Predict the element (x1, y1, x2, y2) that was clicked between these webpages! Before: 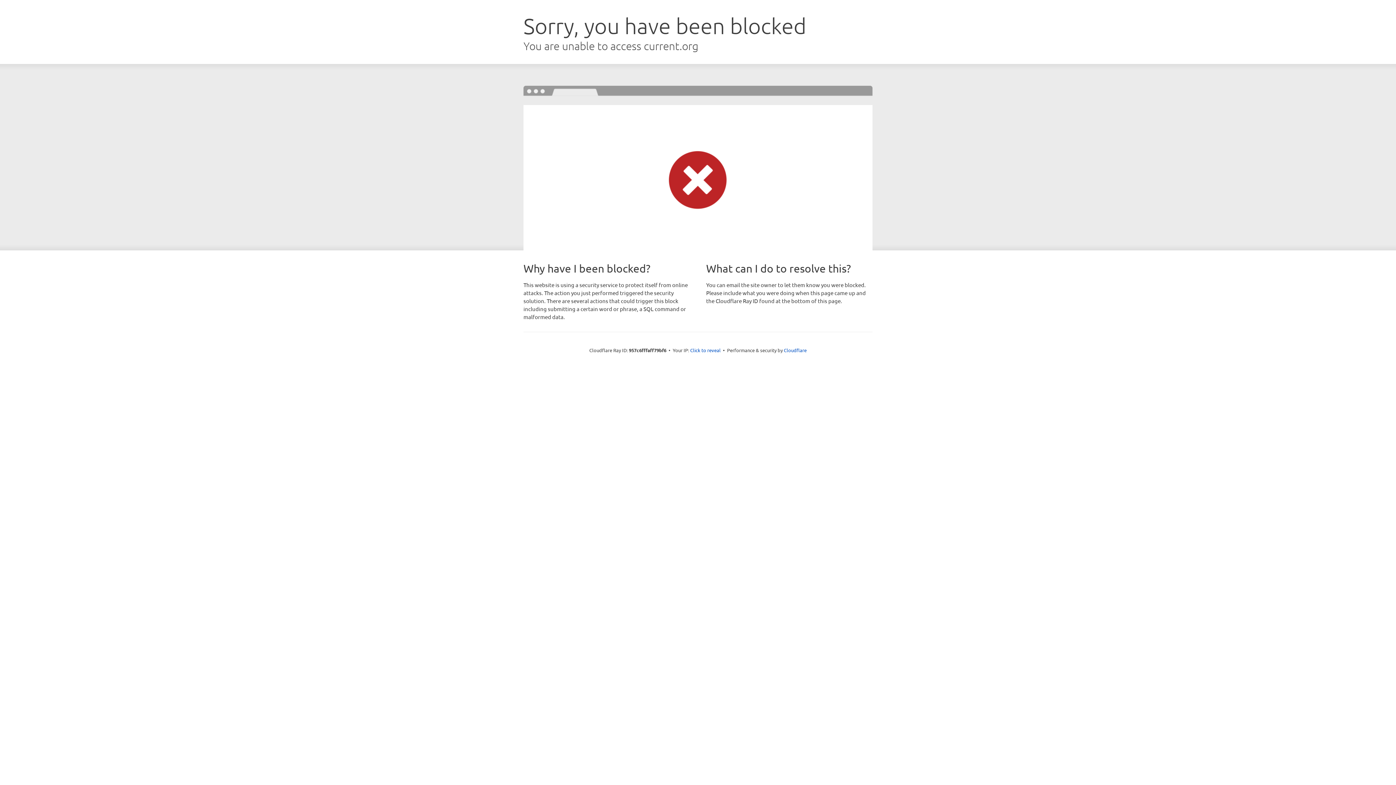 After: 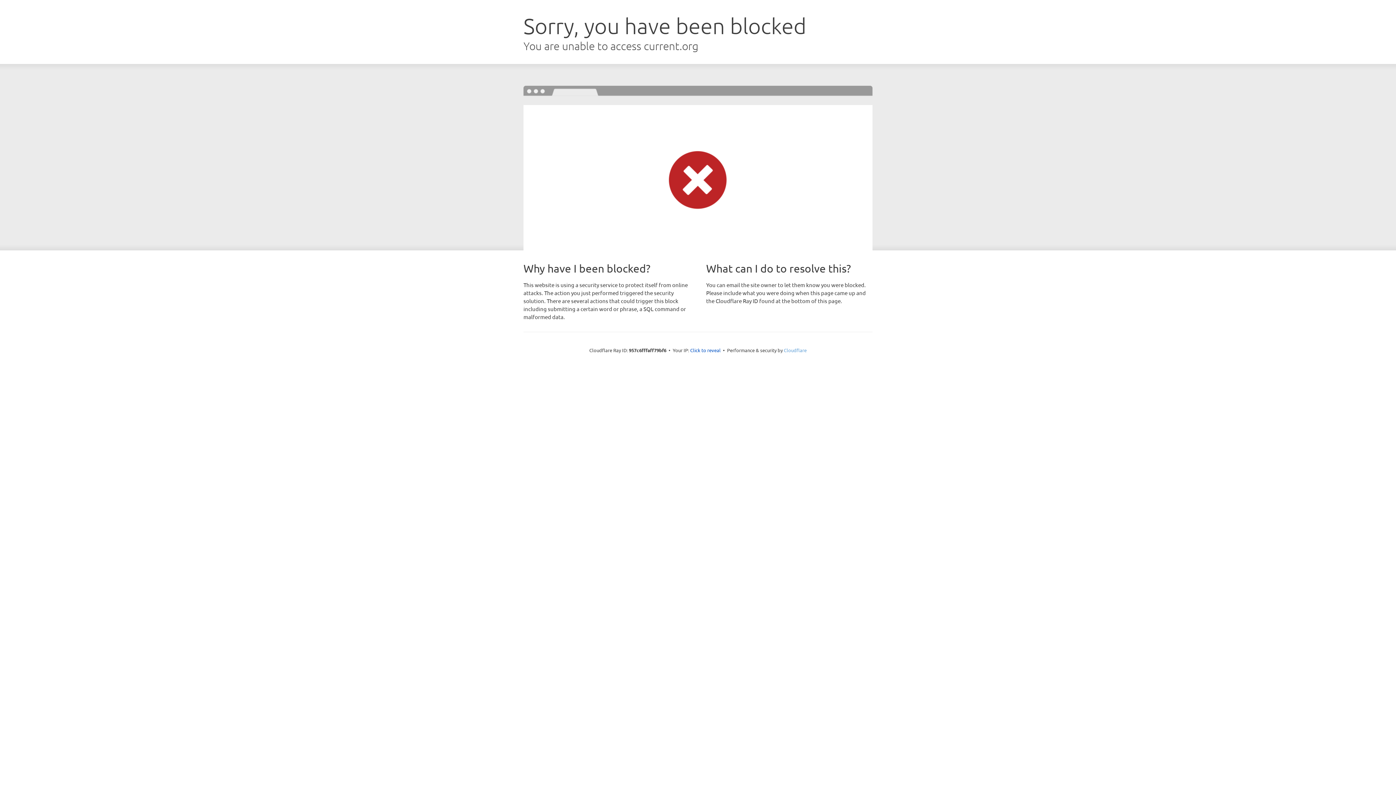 Action: label: Cloudflare bbox: (784, 347, 806, 353)